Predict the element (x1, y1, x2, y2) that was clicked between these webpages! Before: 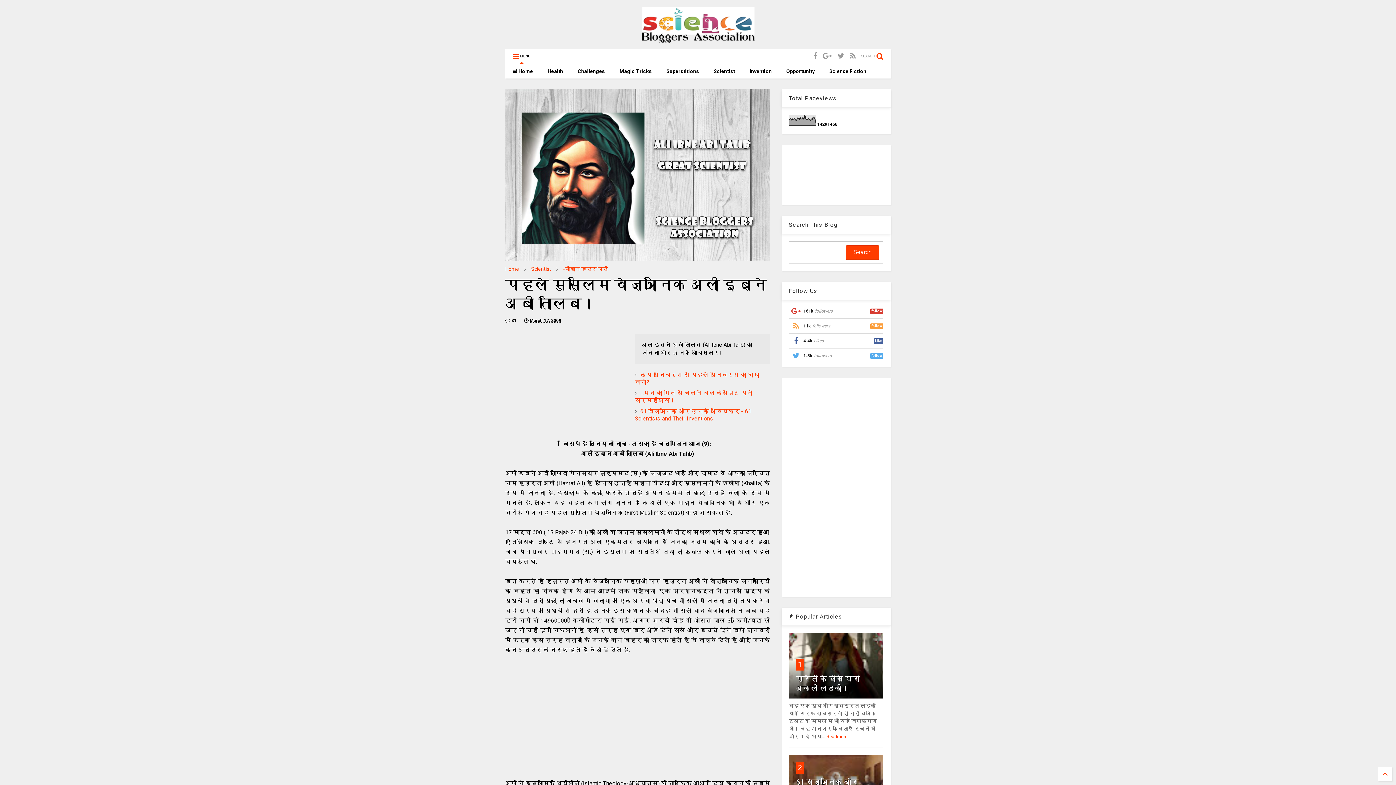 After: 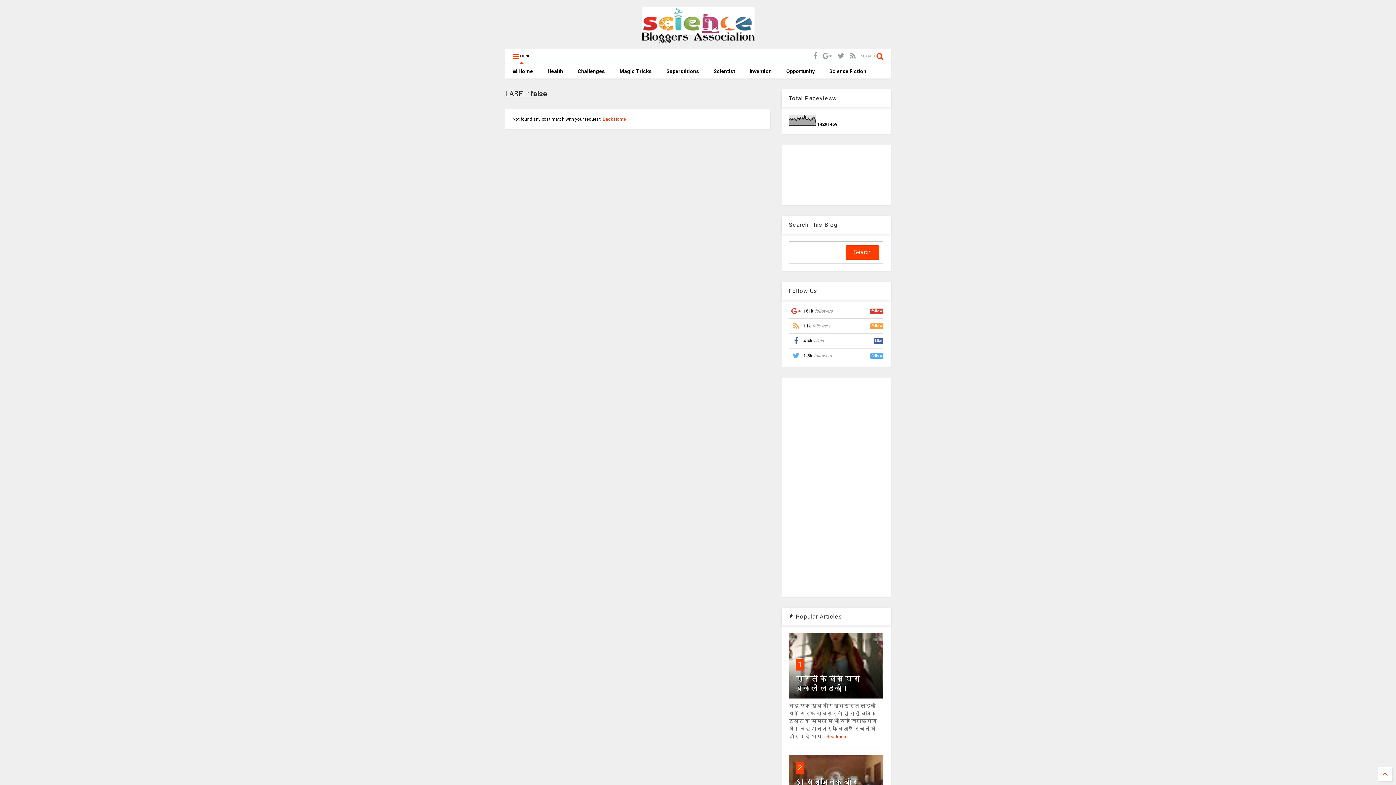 Action: bbox: (612, 64, 659, 78) label: Magic Tricks